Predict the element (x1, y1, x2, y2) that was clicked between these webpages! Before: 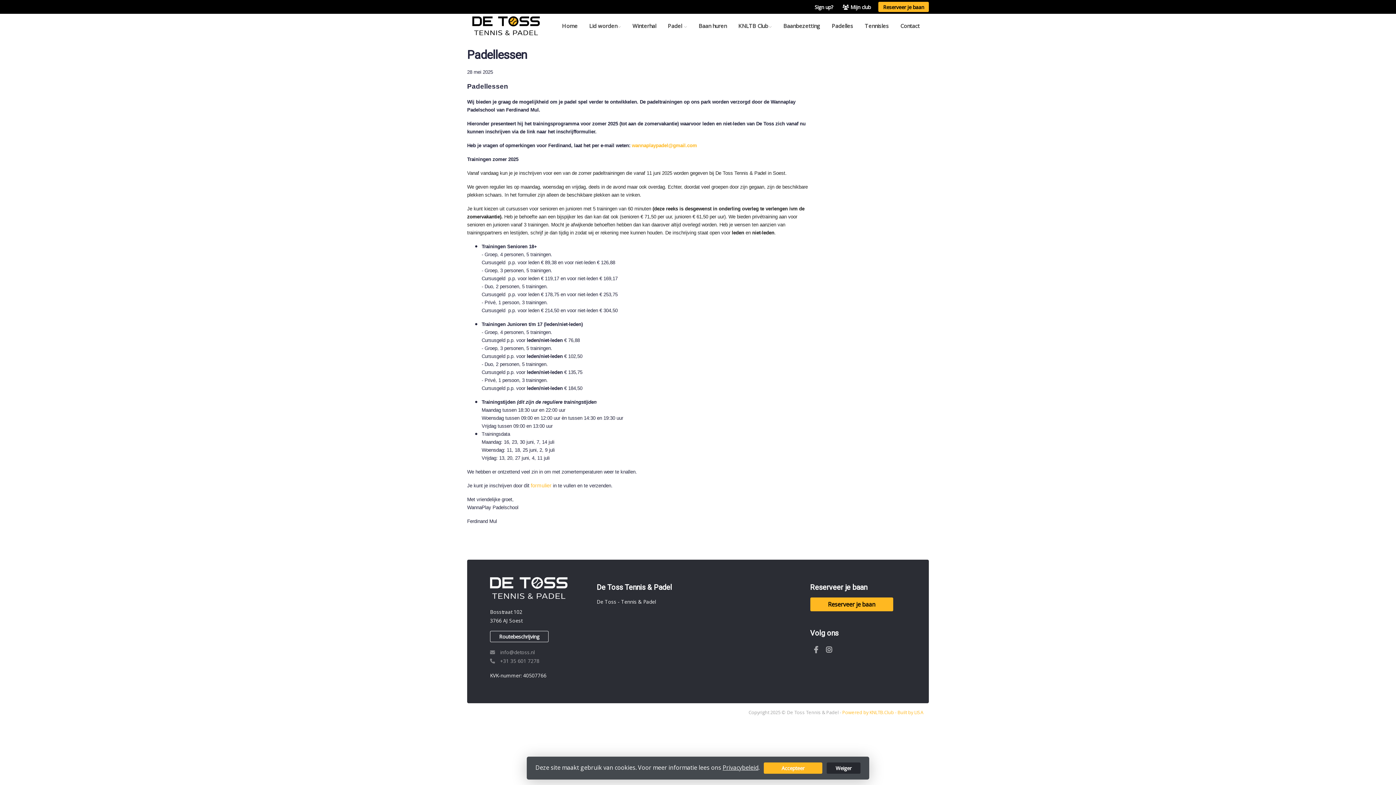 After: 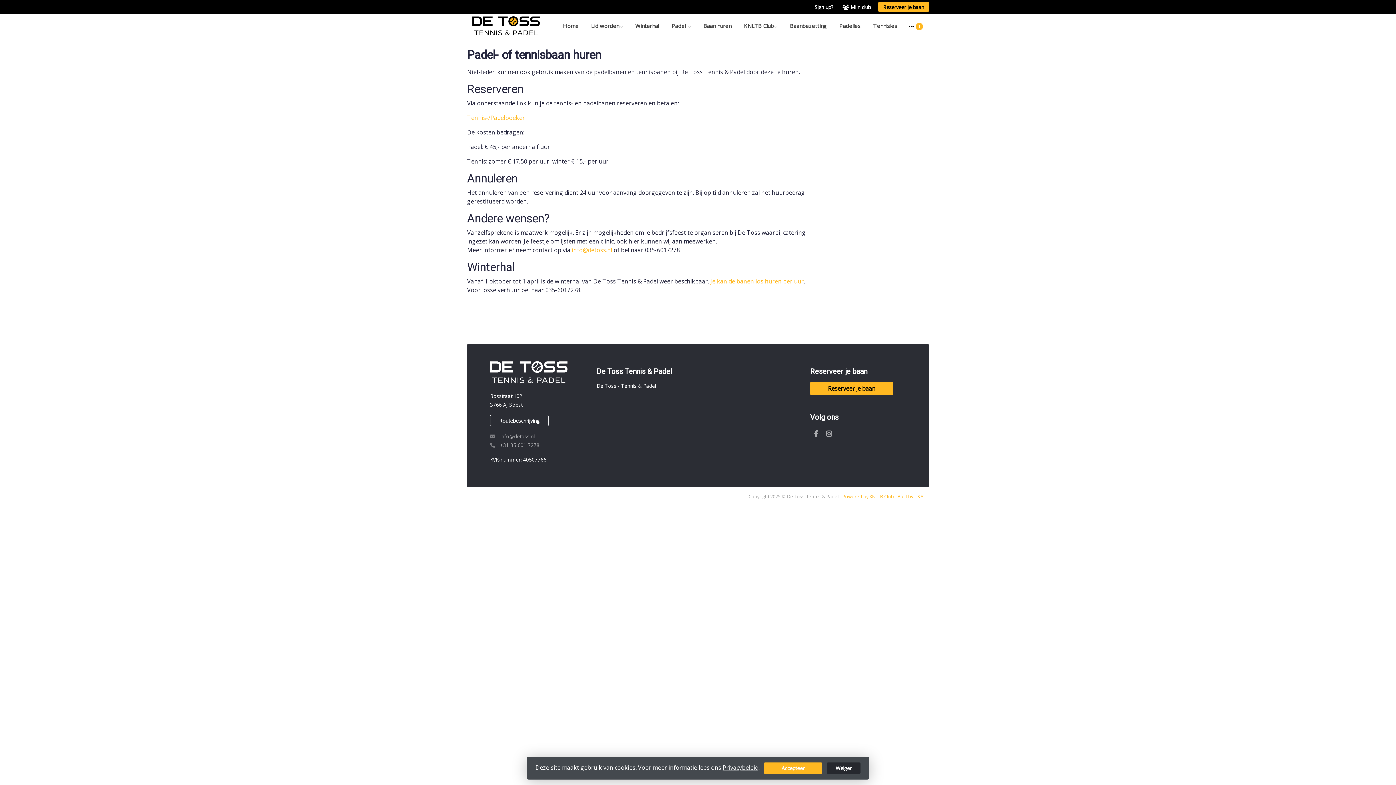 Action: label: Baan huren bbox: (693, 18, 732, 32)